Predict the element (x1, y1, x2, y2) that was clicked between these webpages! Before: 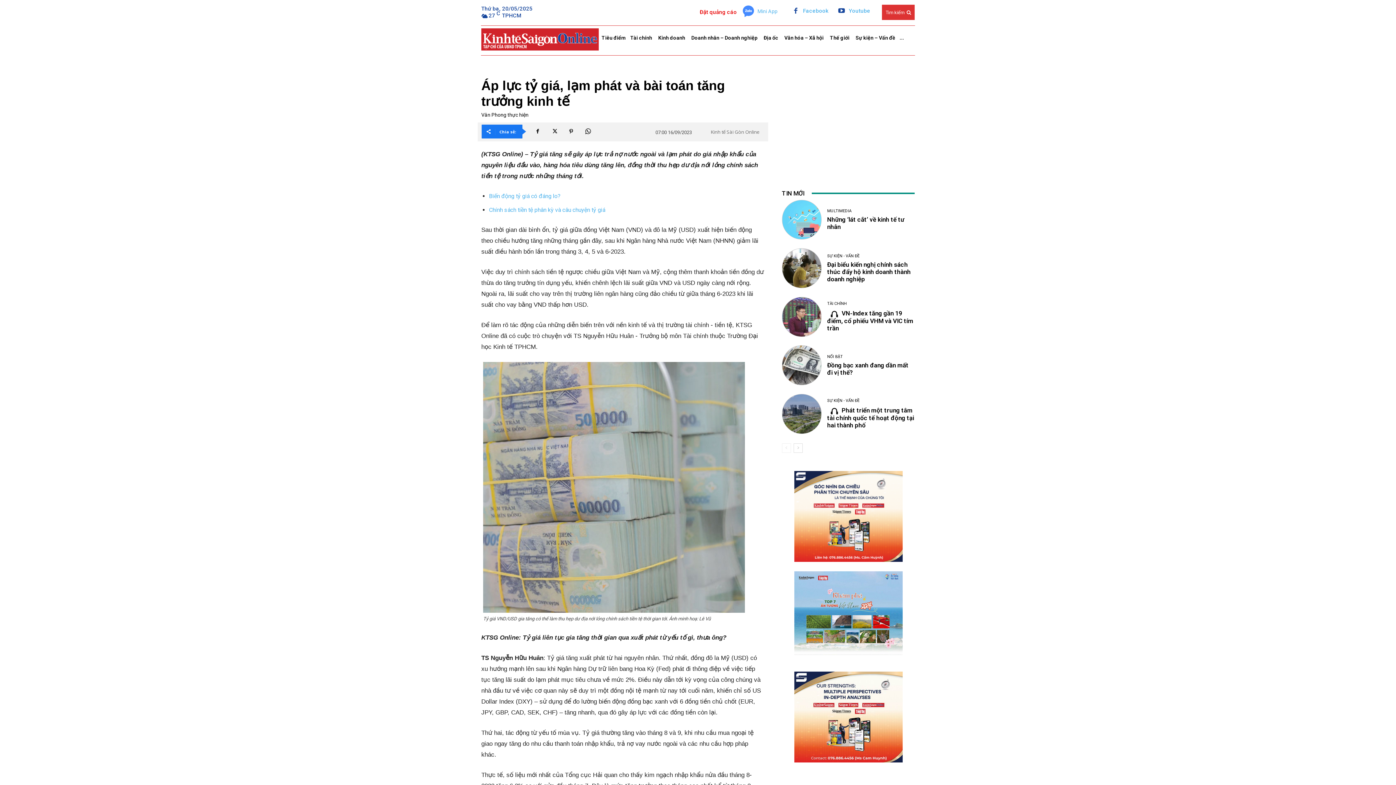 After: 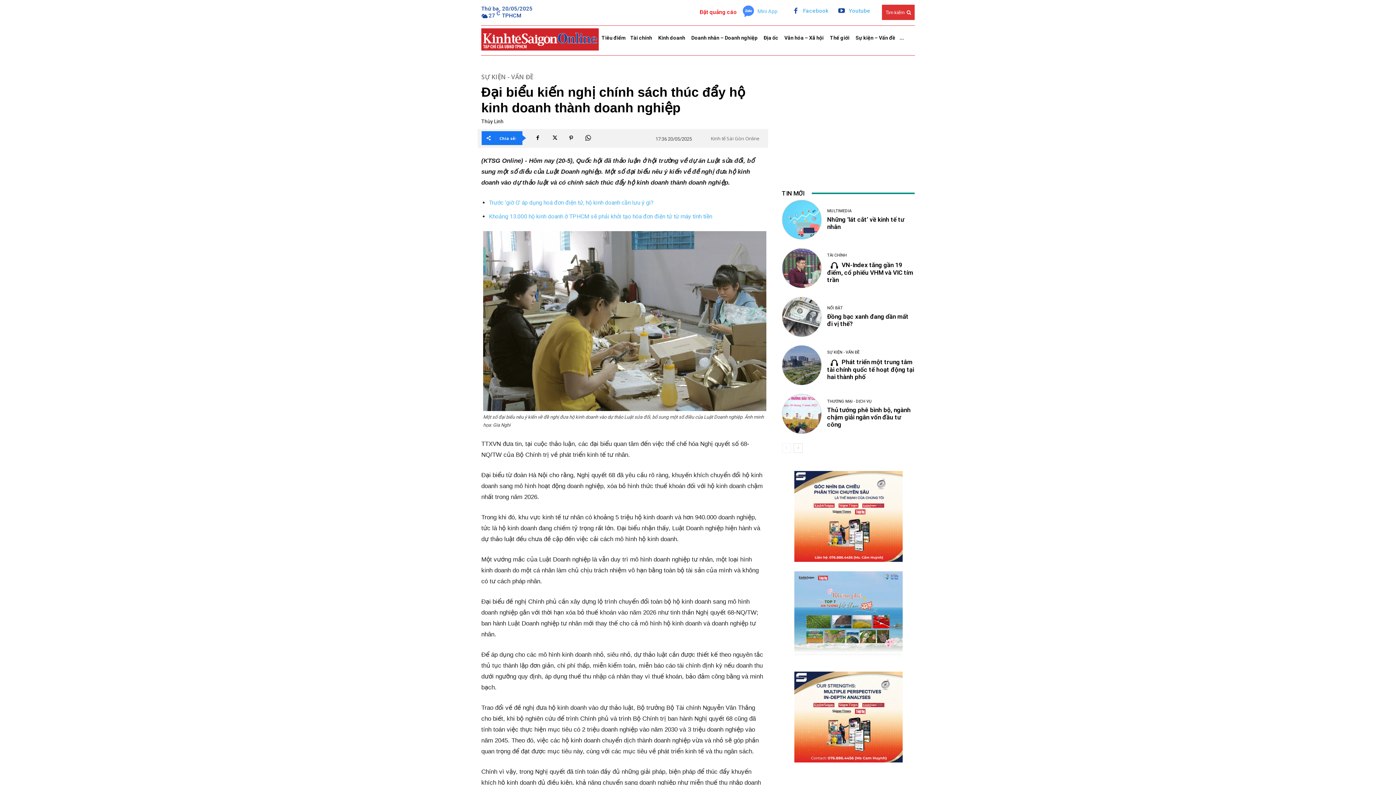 Action: bbox: (782, 248, 821, 288)